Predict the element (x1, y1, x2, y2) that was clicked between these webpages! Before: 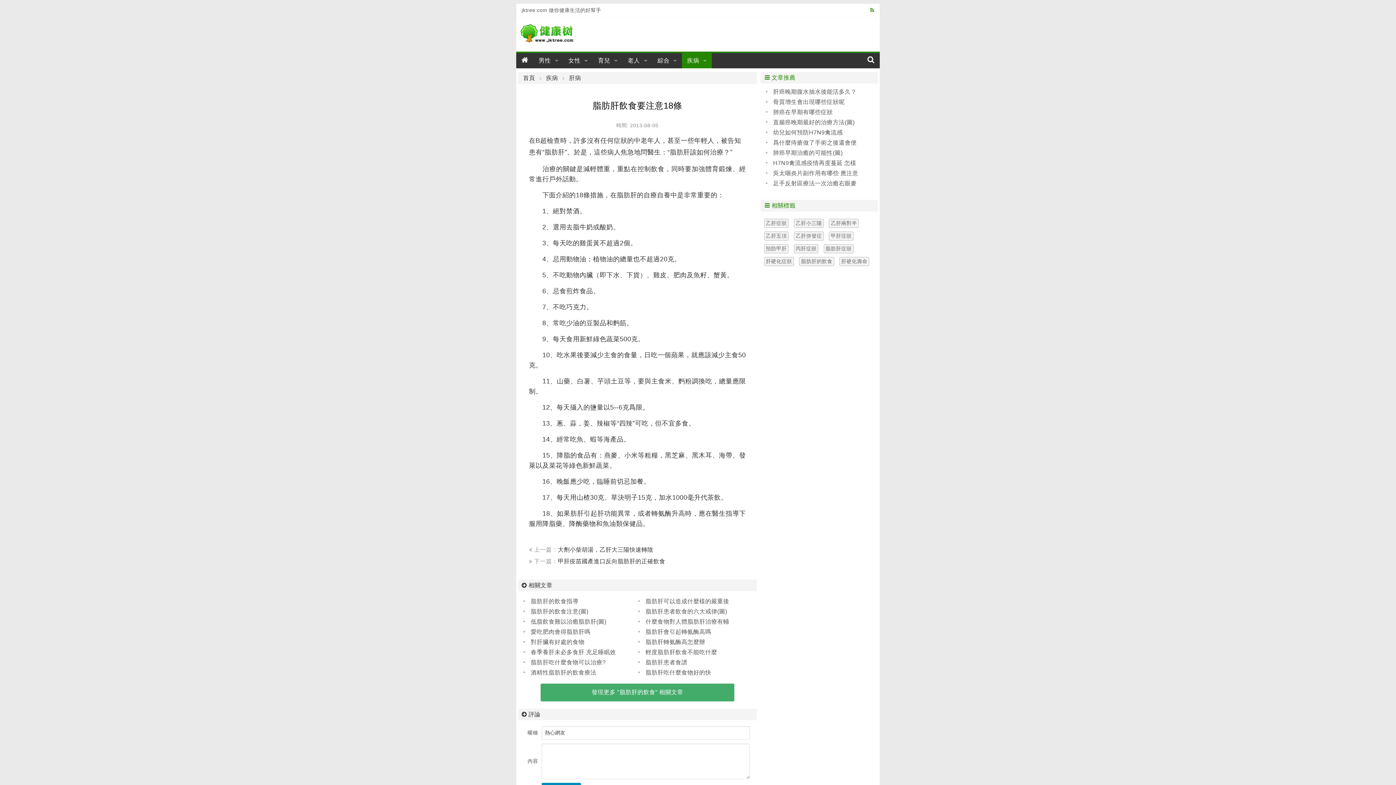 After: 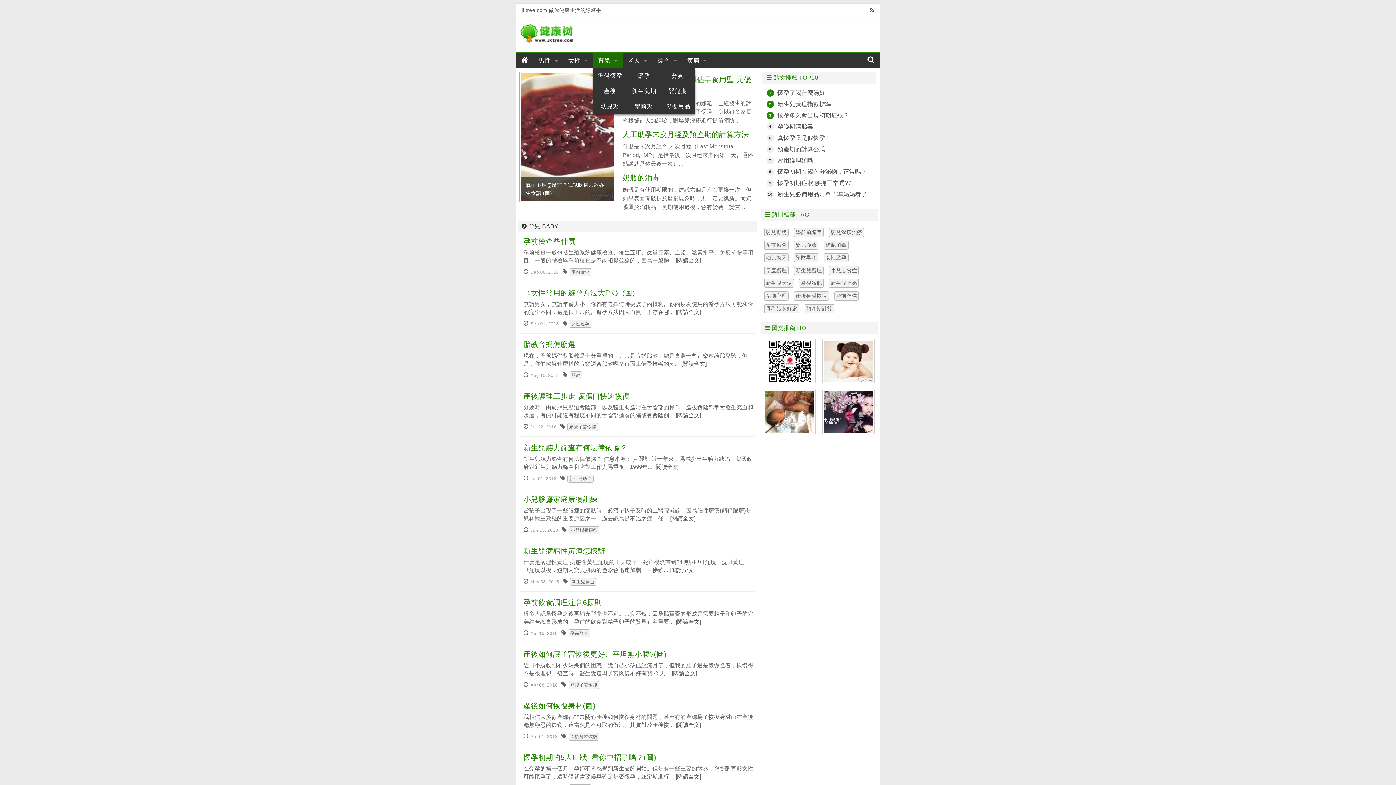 Action: bbox: (593, 53, 622, 68) label: 育兒